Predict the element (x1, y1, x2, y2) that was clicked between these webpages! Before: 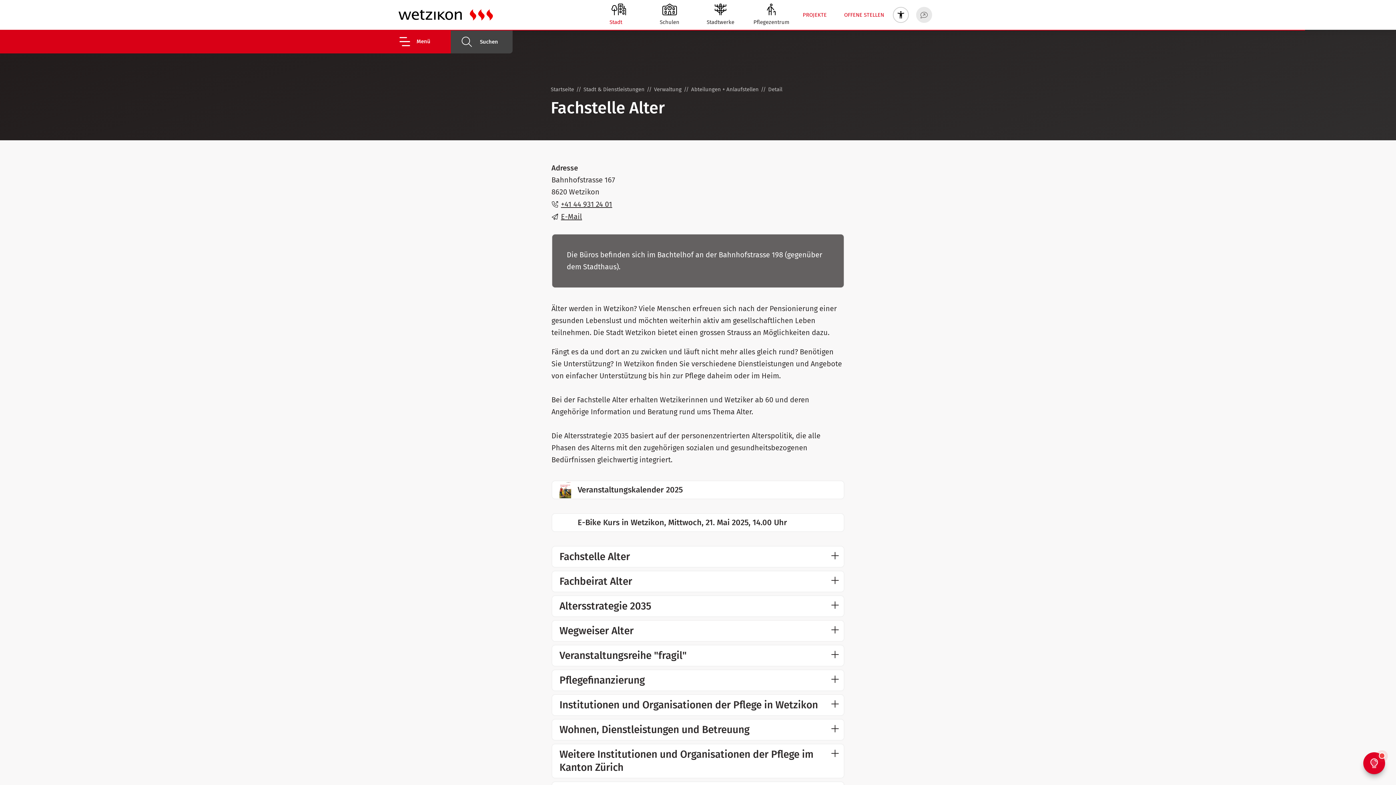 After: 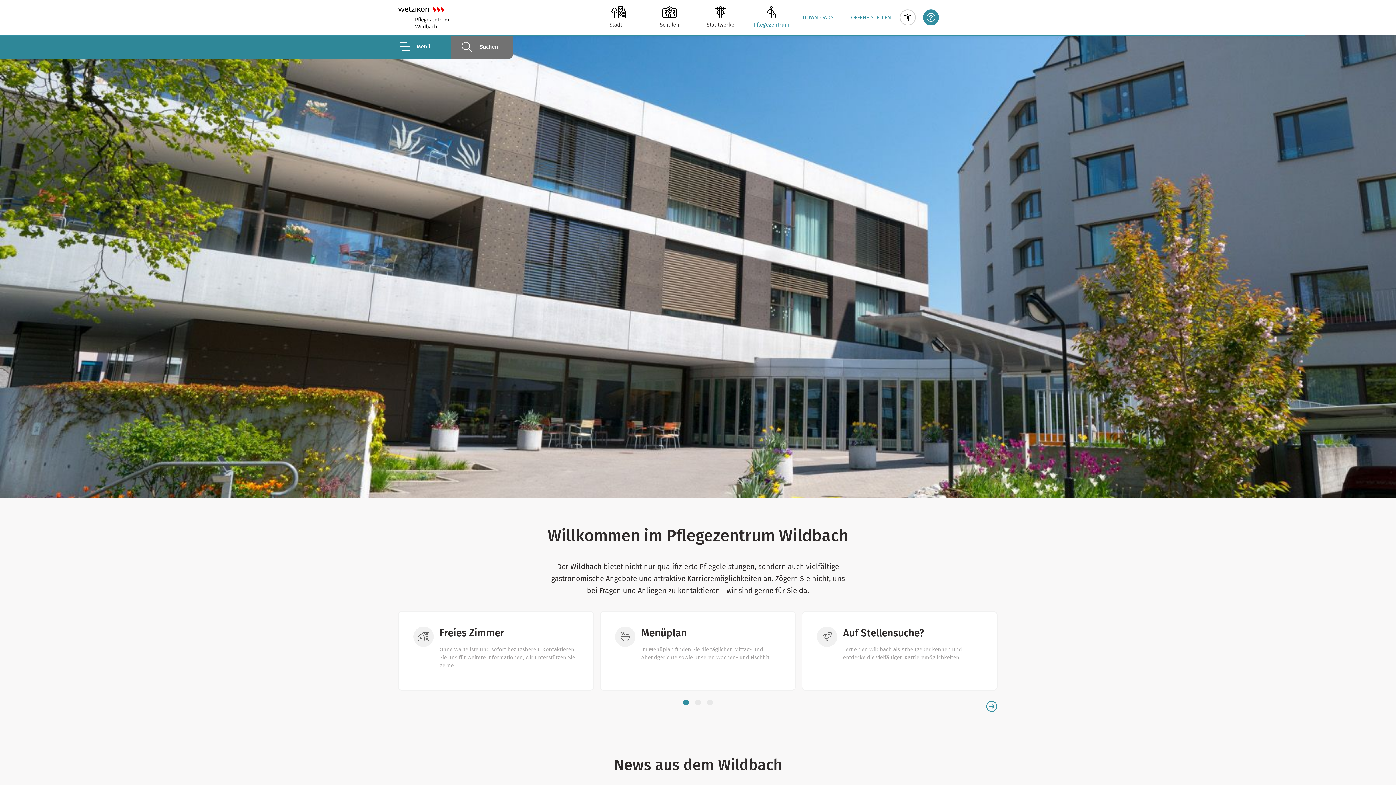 Action: bbox: (753, 3, 789, 15)